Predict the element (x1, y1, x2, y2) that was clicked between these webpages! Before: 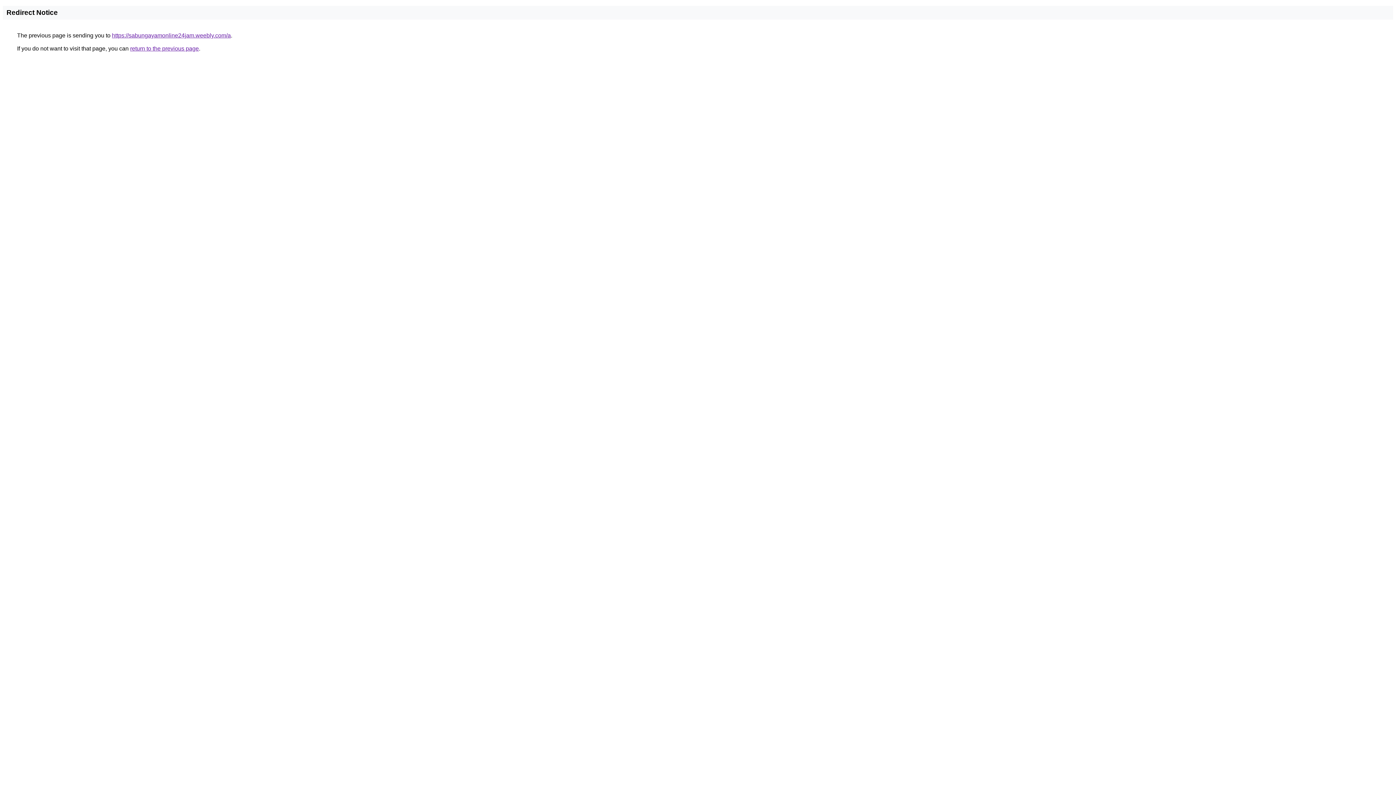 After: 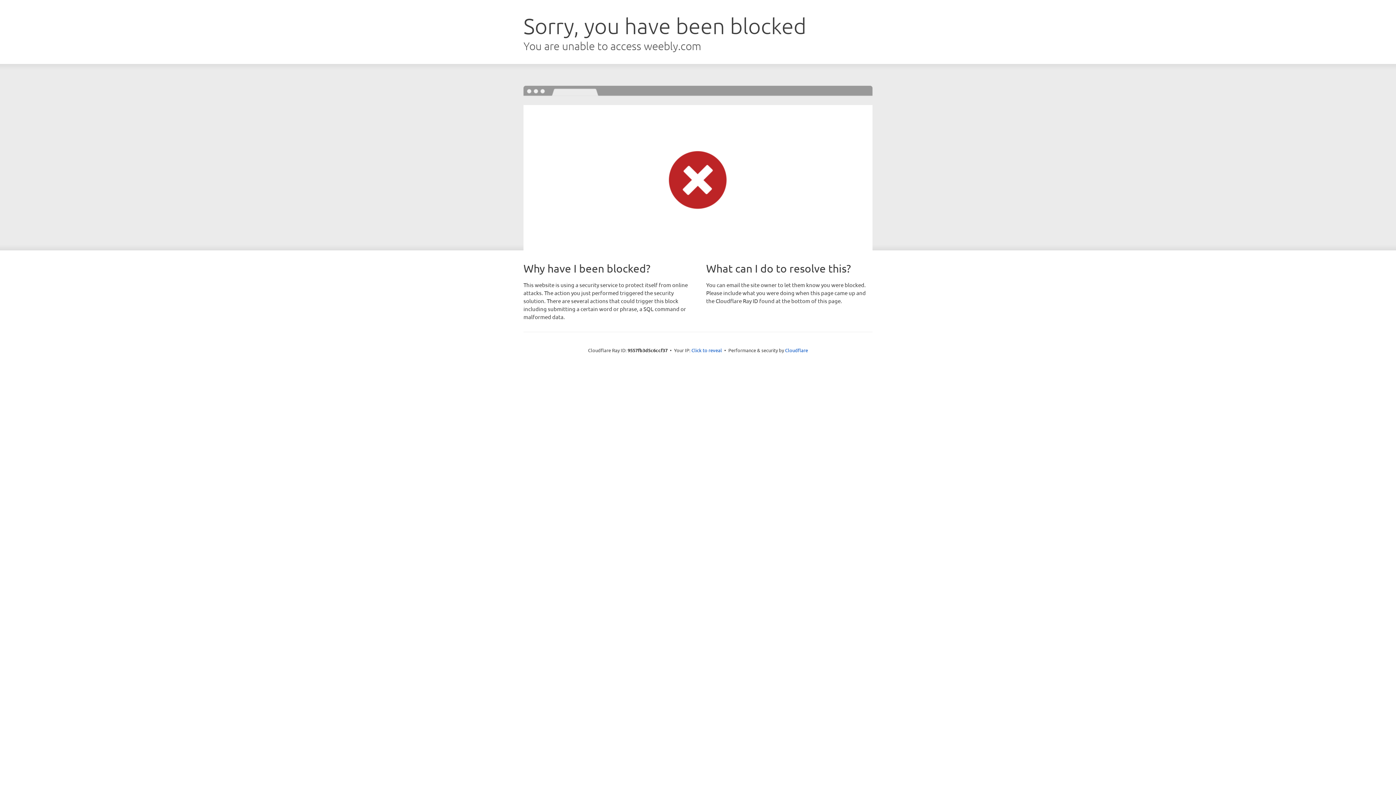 Action: bbox: (112, 32, 230, 38) label: https://sabungayamonline24jam.weebly.com/a